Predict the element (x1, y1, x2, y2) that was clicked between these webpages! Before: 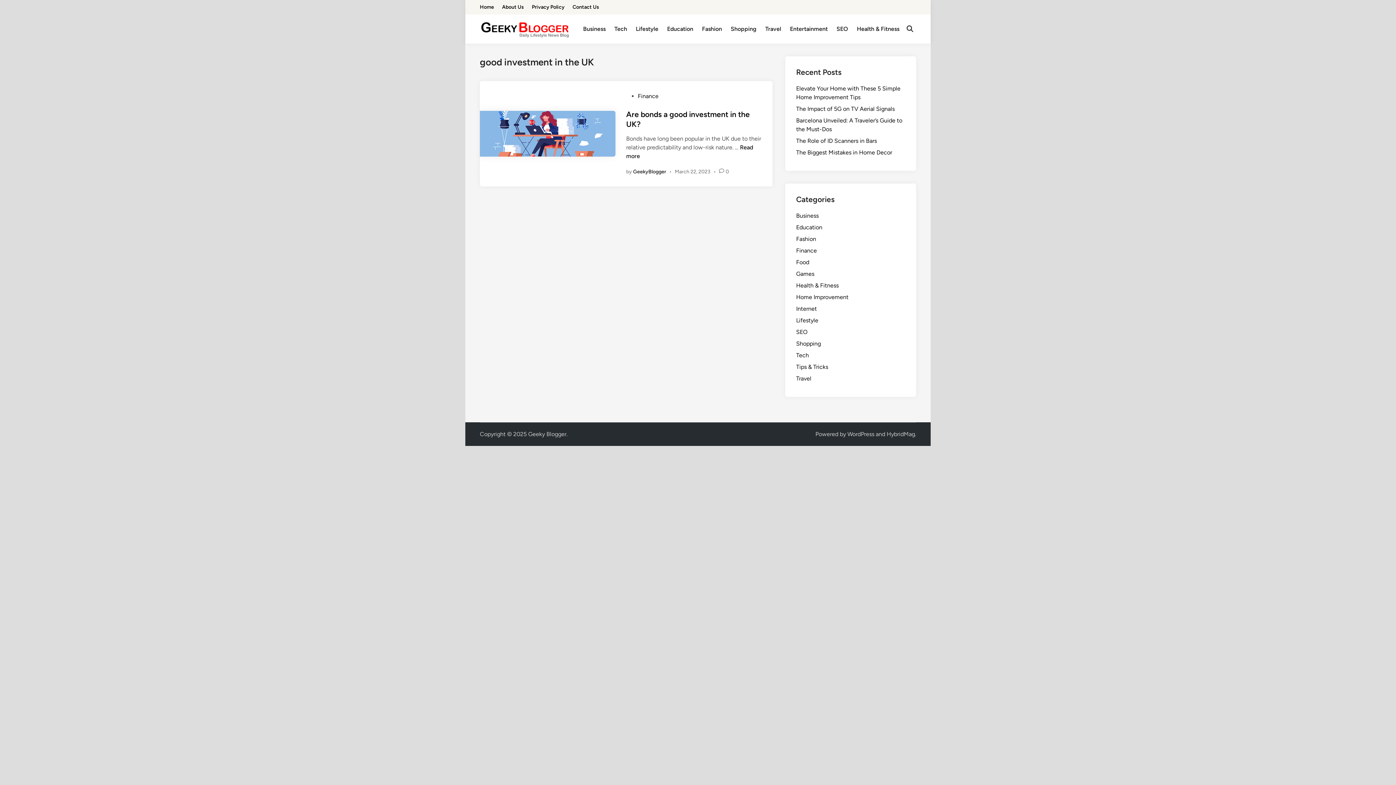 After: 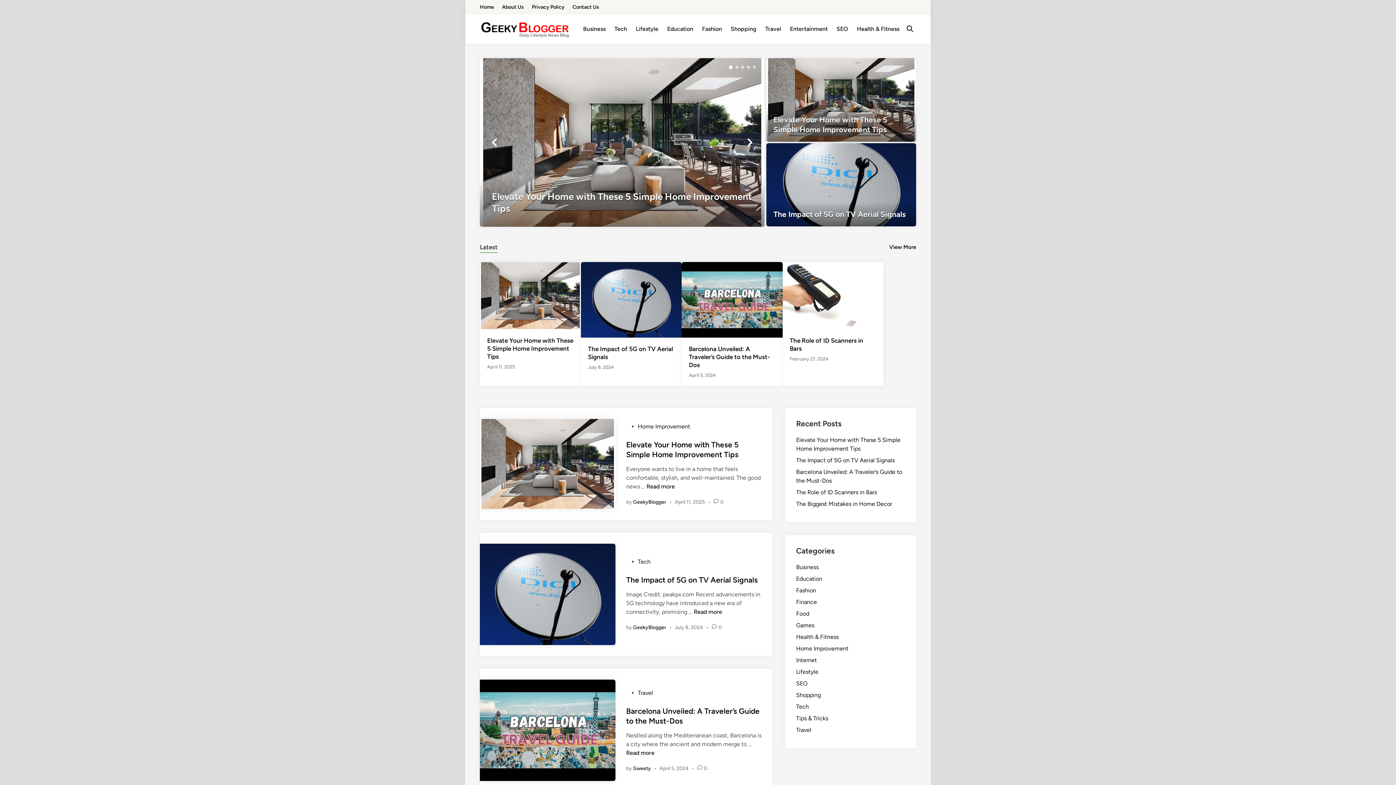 Action: bbox: (480, 20, 570, 38)